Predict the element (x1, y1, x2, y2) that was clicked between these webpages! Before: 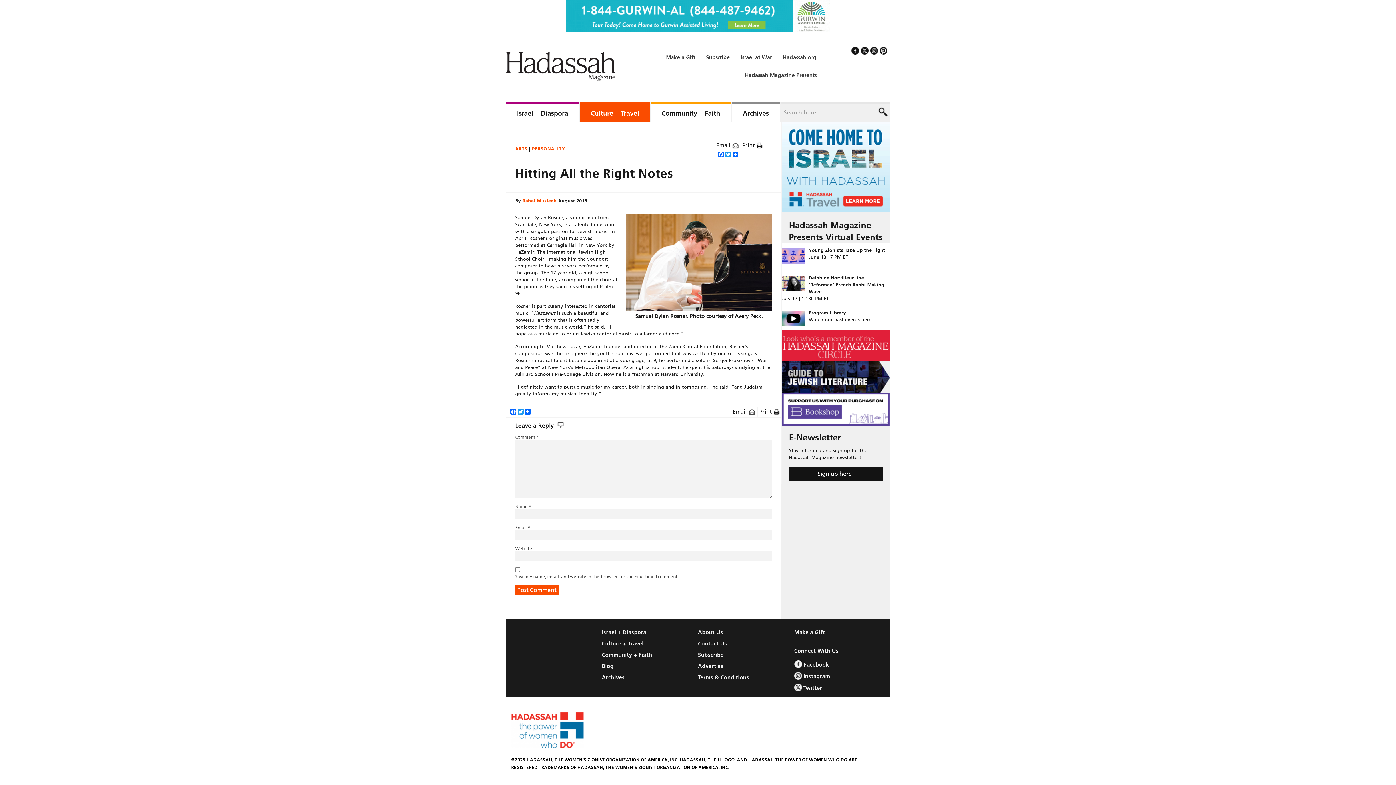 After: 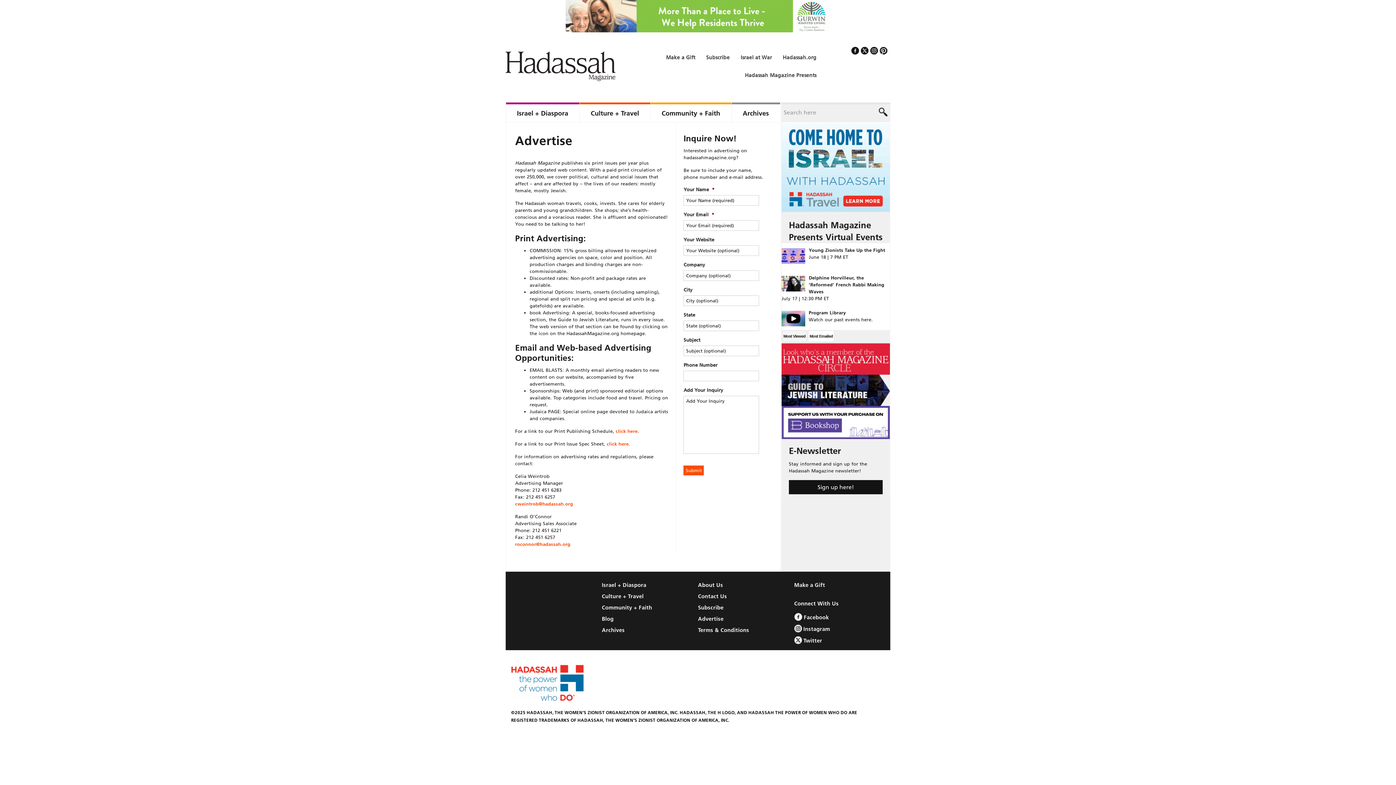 Action: bbox: (698, 662, 794, 670) label: Advertise